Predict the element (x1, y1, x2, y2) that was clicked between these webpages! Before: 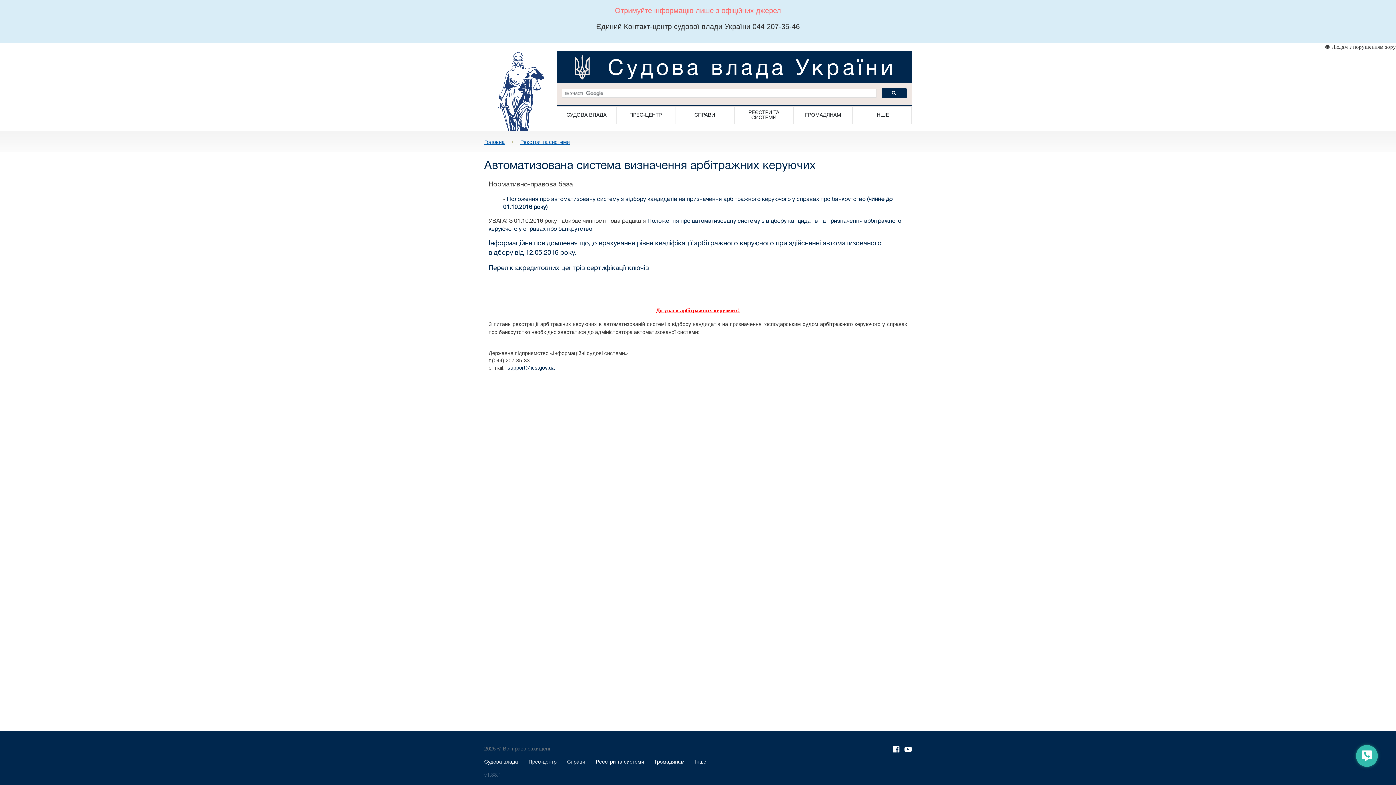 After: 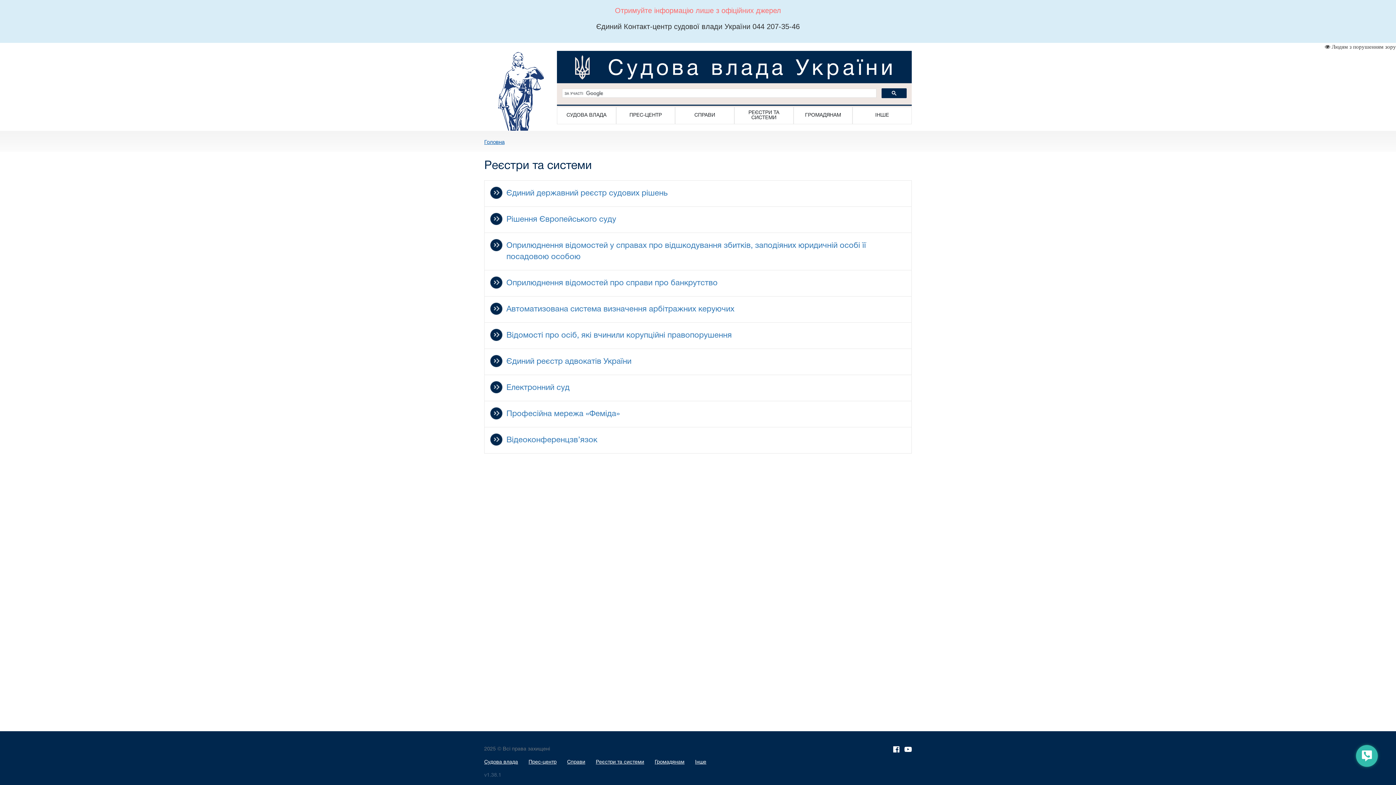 Action: label: Реєстри та системи bbox: (520, 138, 569, 145)